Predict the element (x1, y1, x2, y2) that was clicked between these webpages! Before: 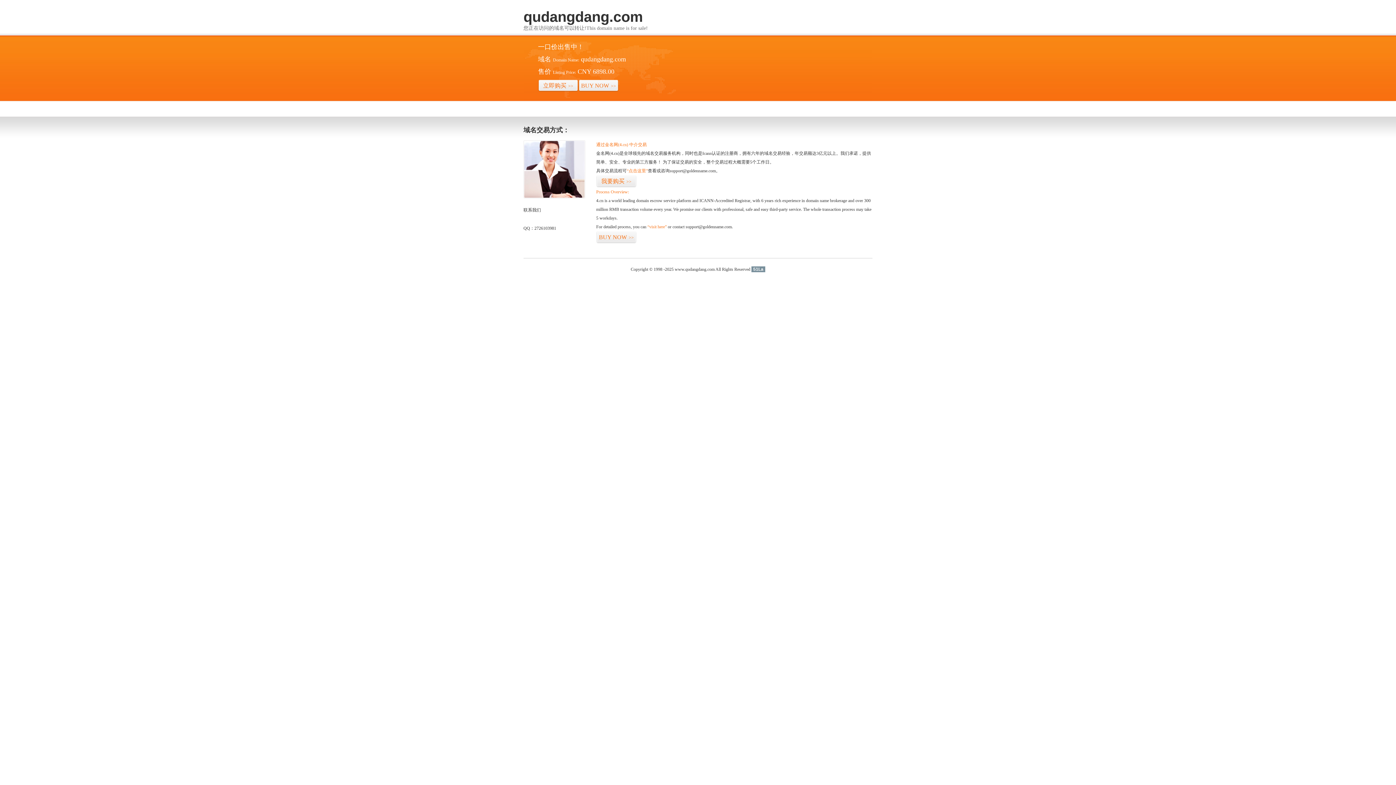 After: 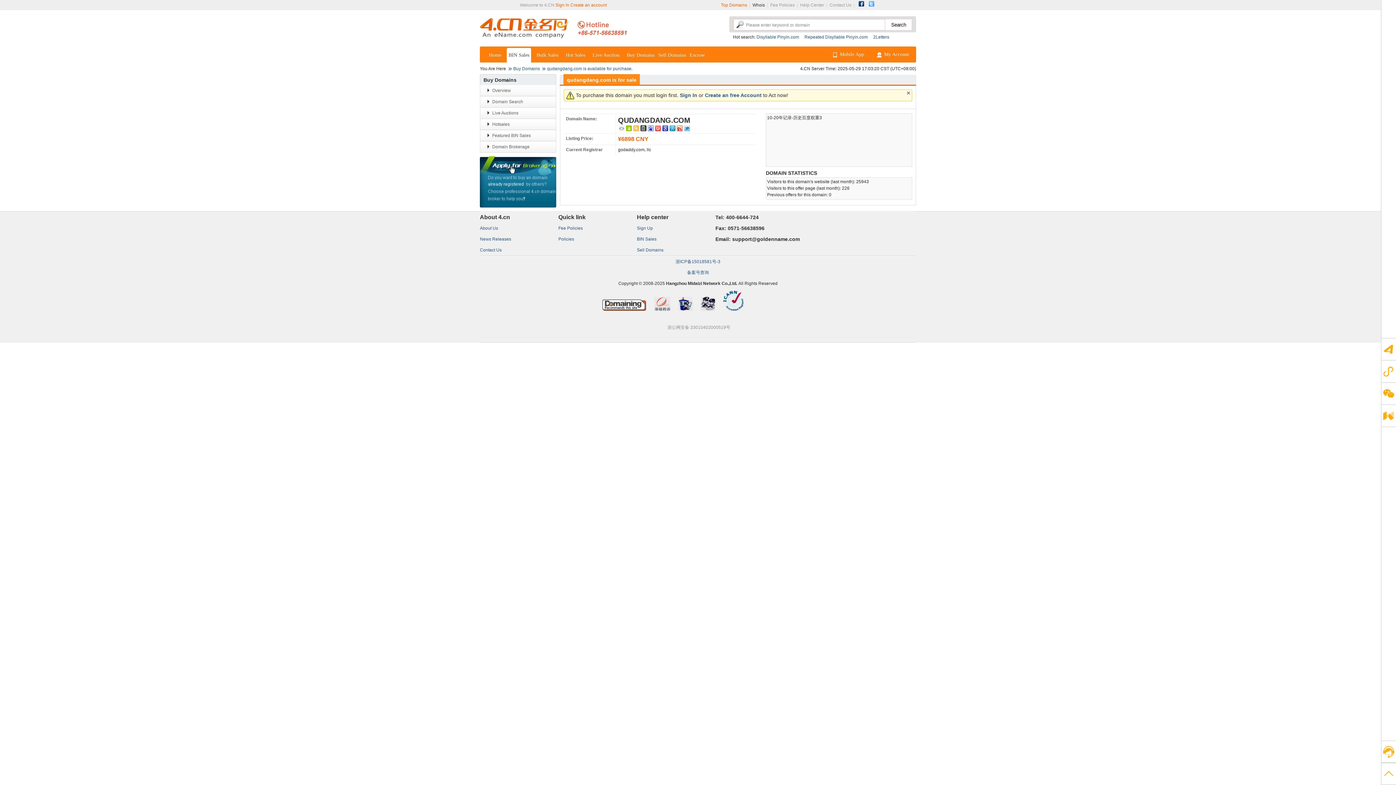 Action: bbox: (626, 168, 648, 173) label: “点击这里”